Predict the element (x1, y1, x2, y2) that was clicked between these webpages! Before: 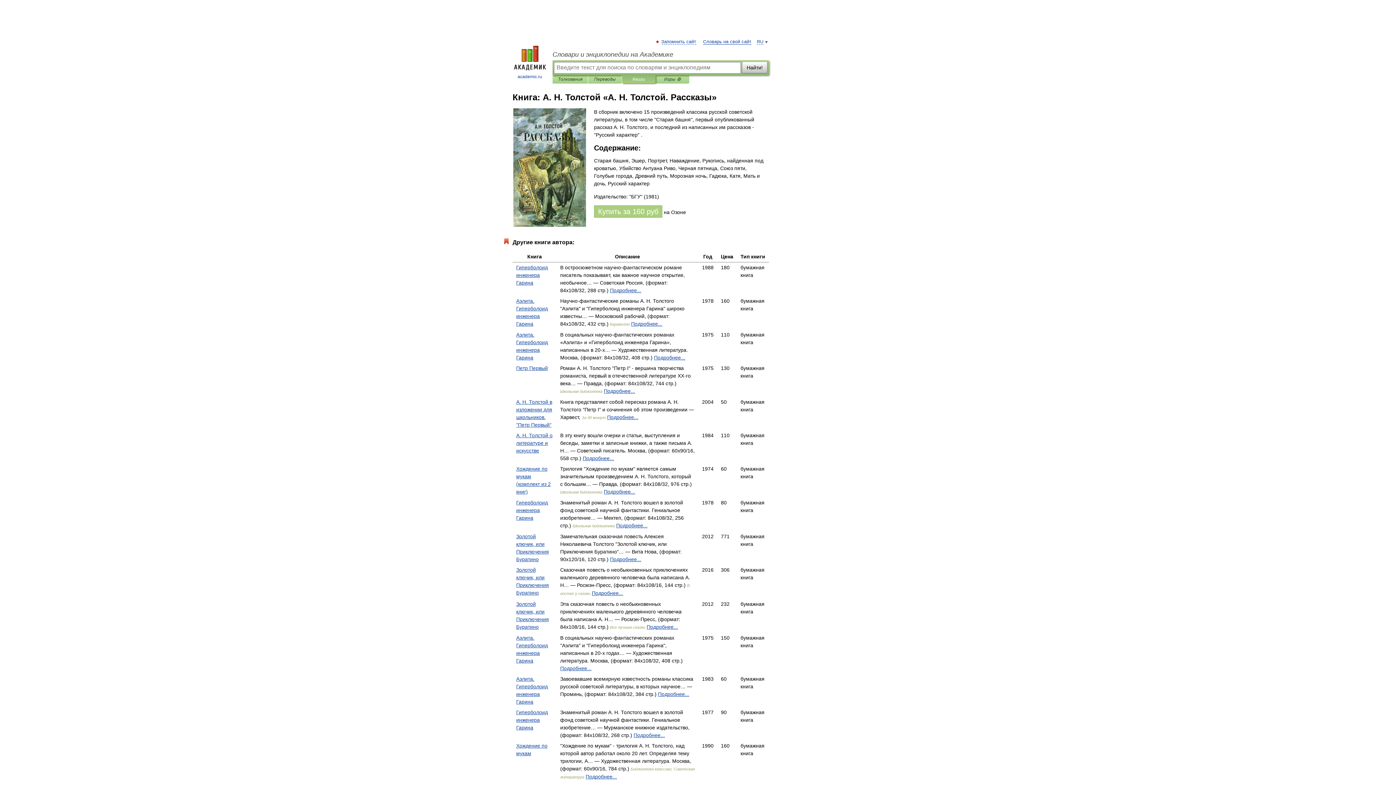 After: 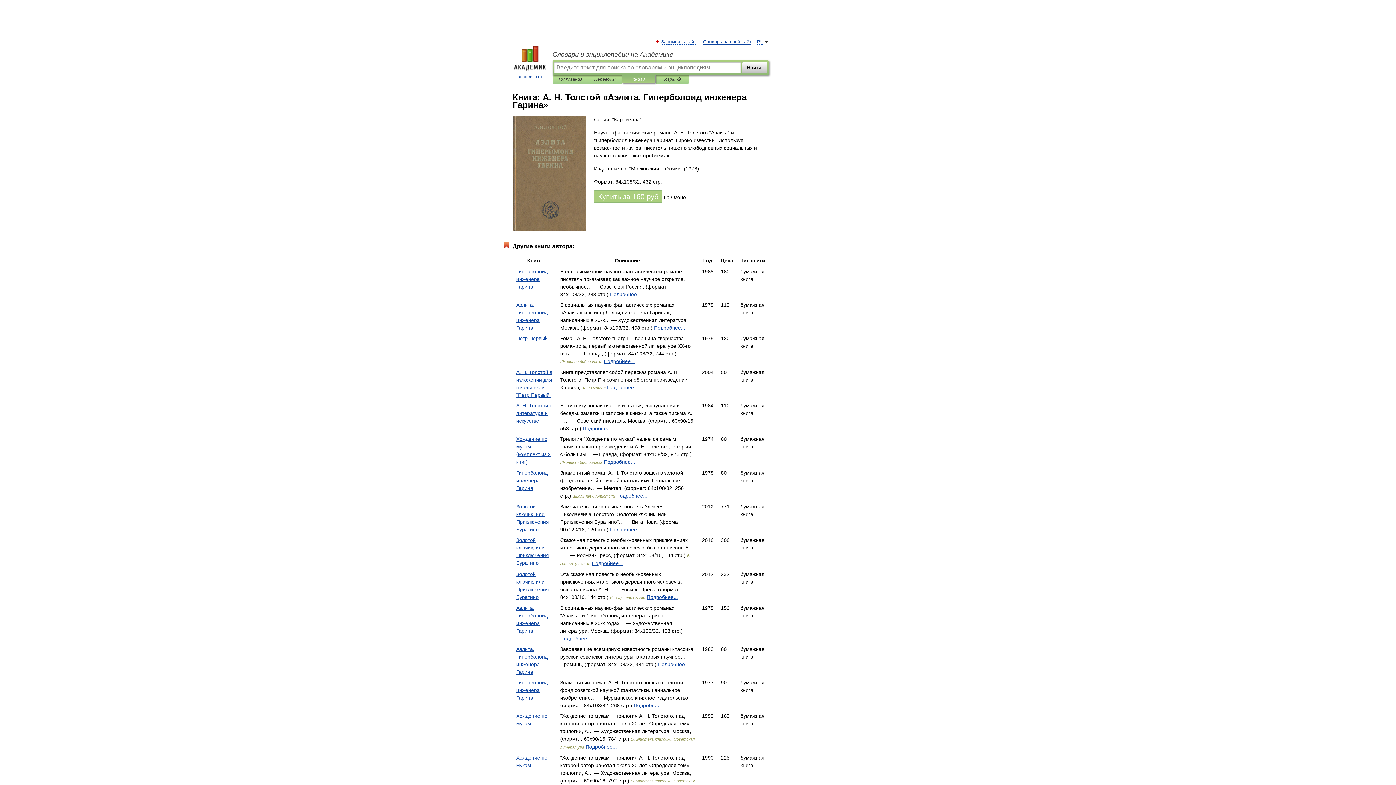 Action: bbox: (631, 321, 662, 326) label: Подробнее...